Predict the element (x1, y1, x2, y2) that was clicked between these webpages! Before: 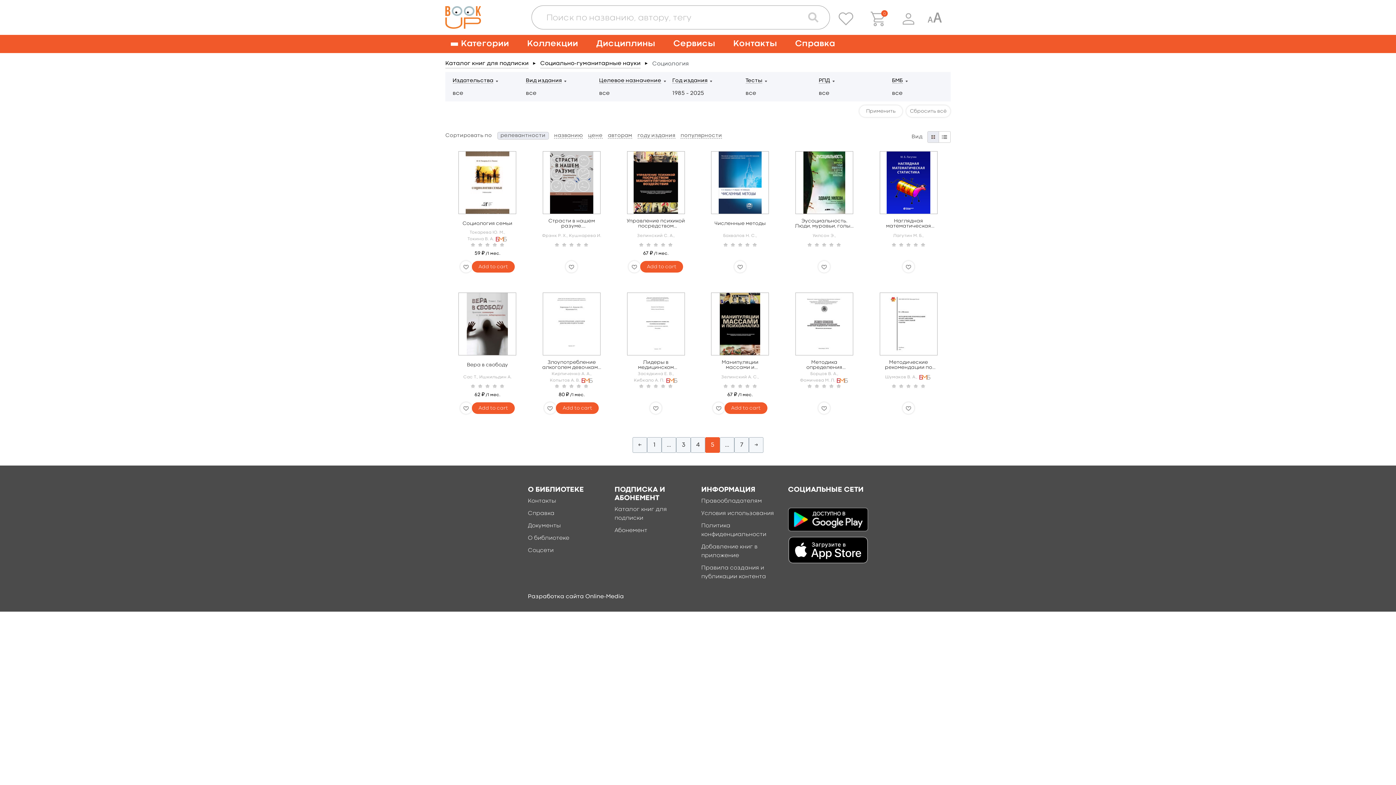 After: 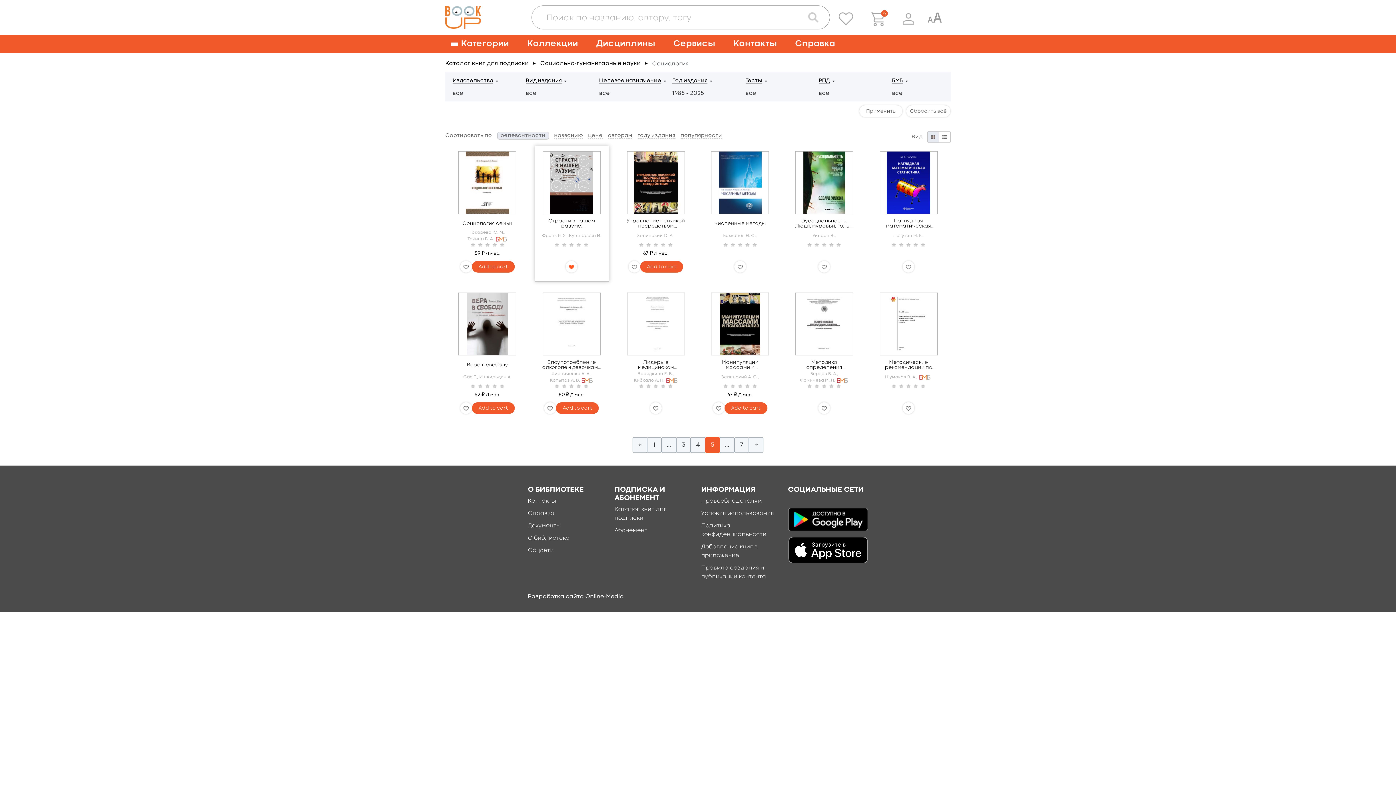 Action: bbox: (565, 261, 577, 272) label: В избранное